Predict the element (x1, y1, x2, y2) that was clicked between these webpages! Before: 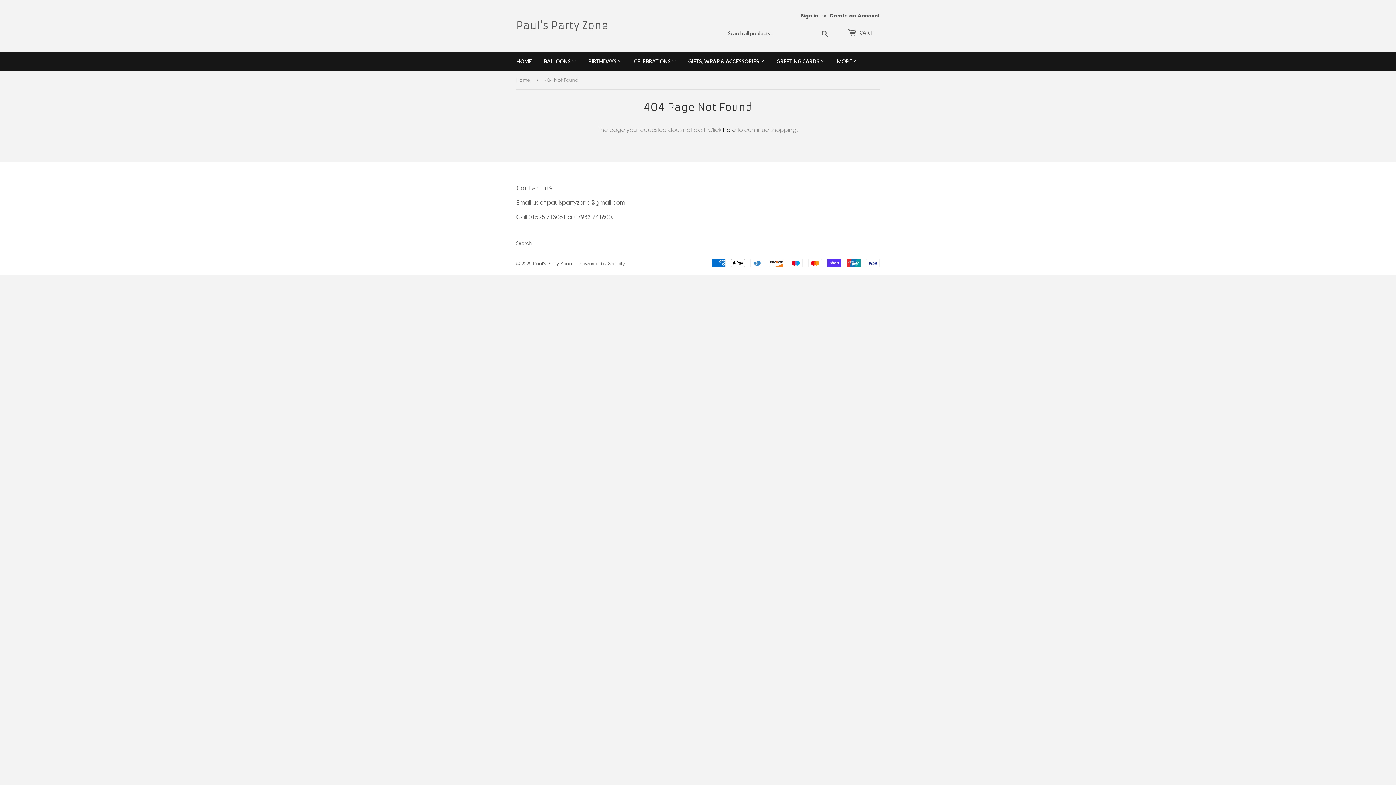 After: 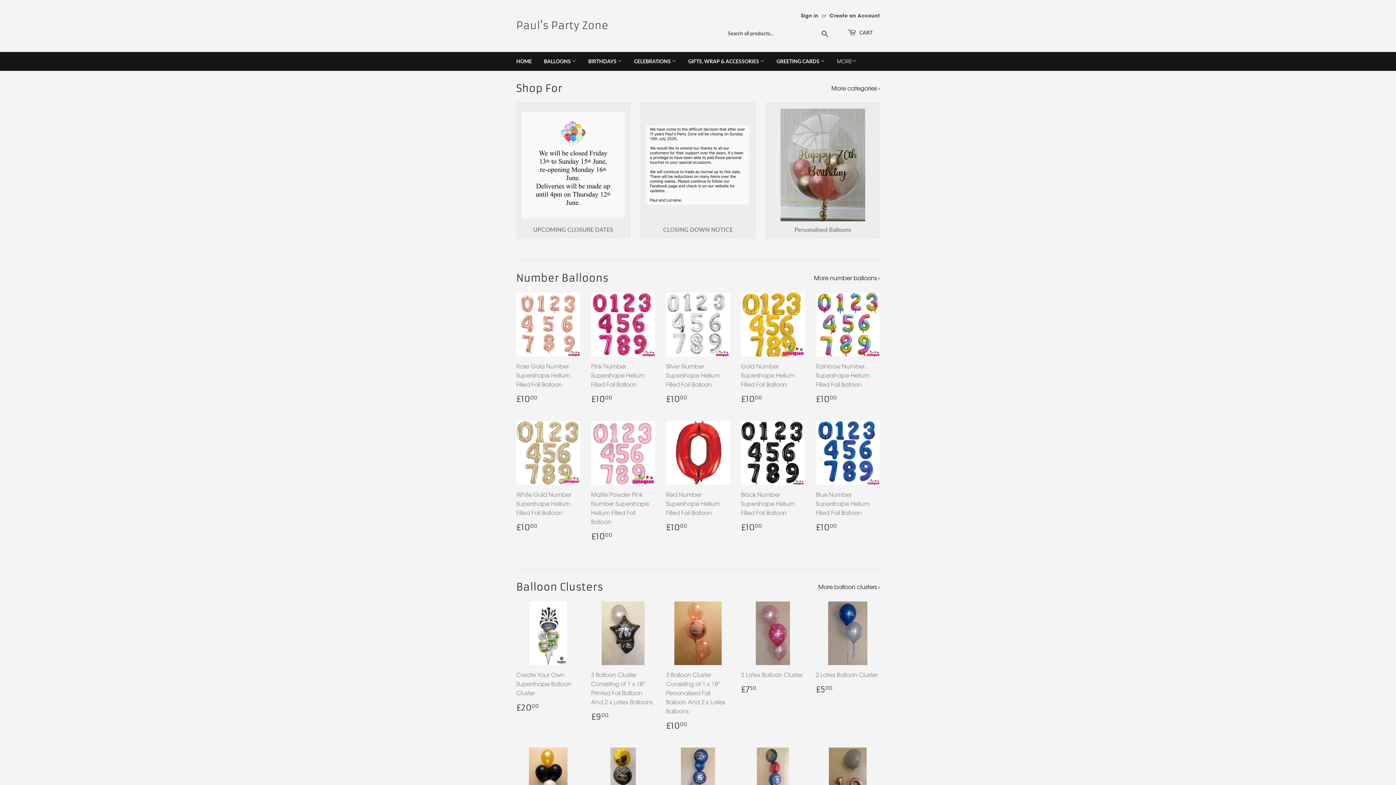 Action: bbox: (533, 260, 572, 266) label: Paul's Party Zone